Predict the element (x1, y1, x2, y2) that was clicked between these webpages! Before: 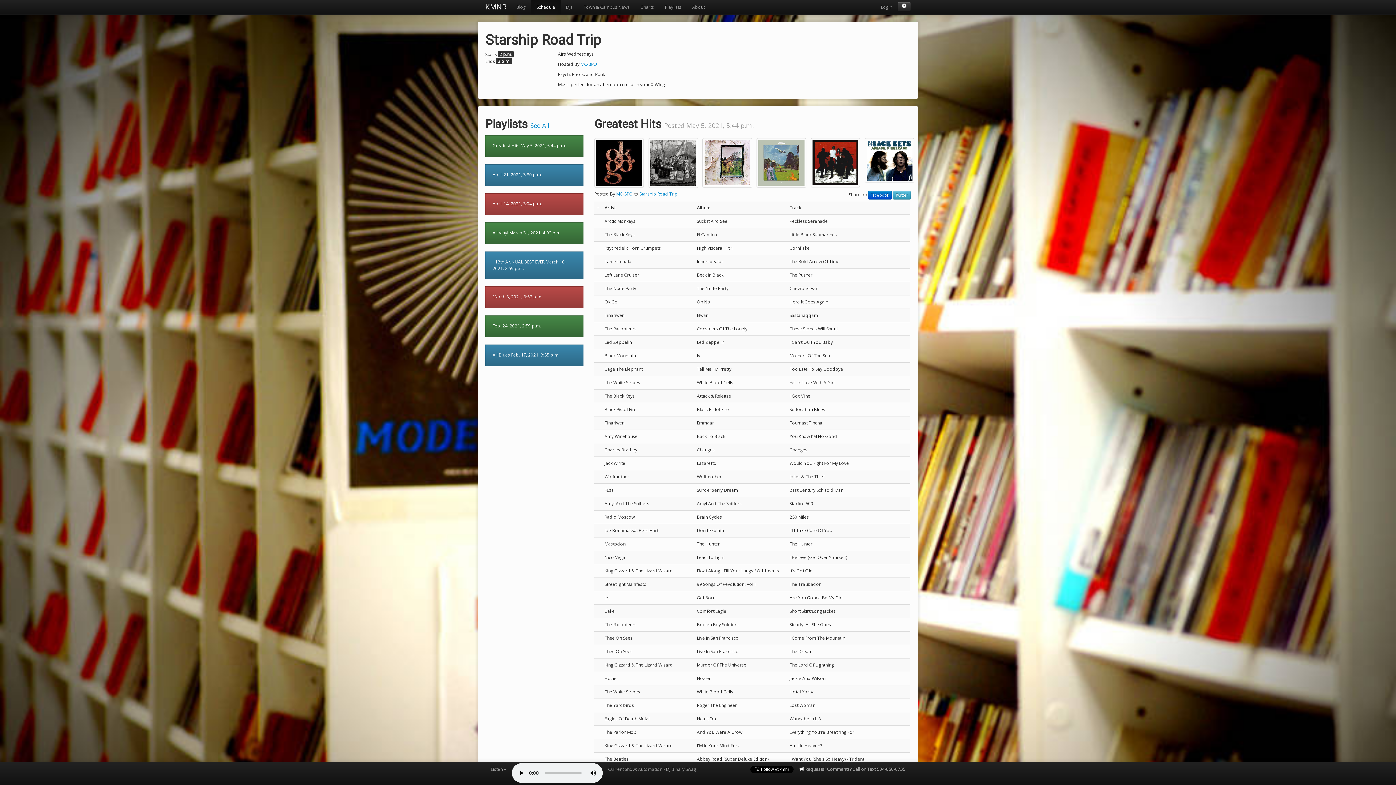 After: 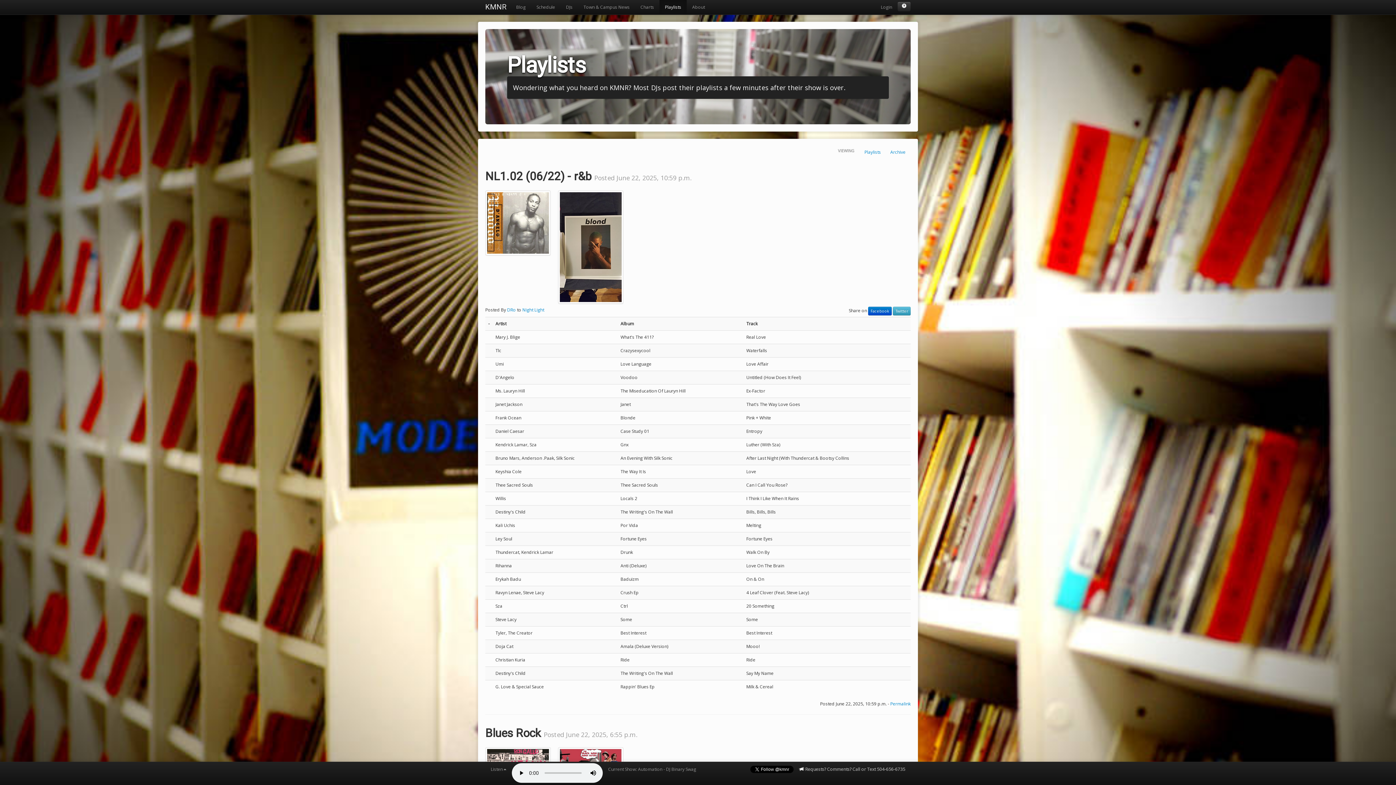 Action: bbox: (659, 0, 686, 14) label: Playlists